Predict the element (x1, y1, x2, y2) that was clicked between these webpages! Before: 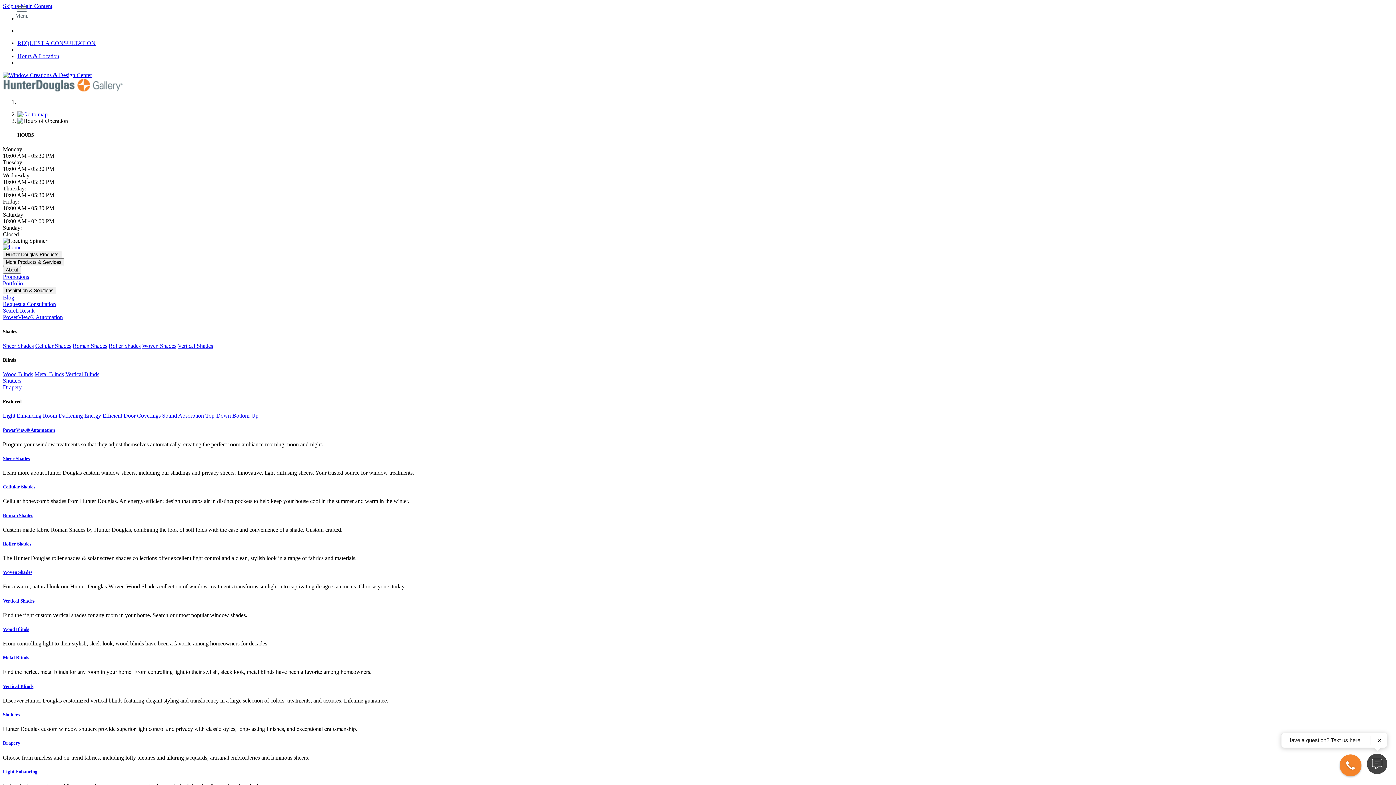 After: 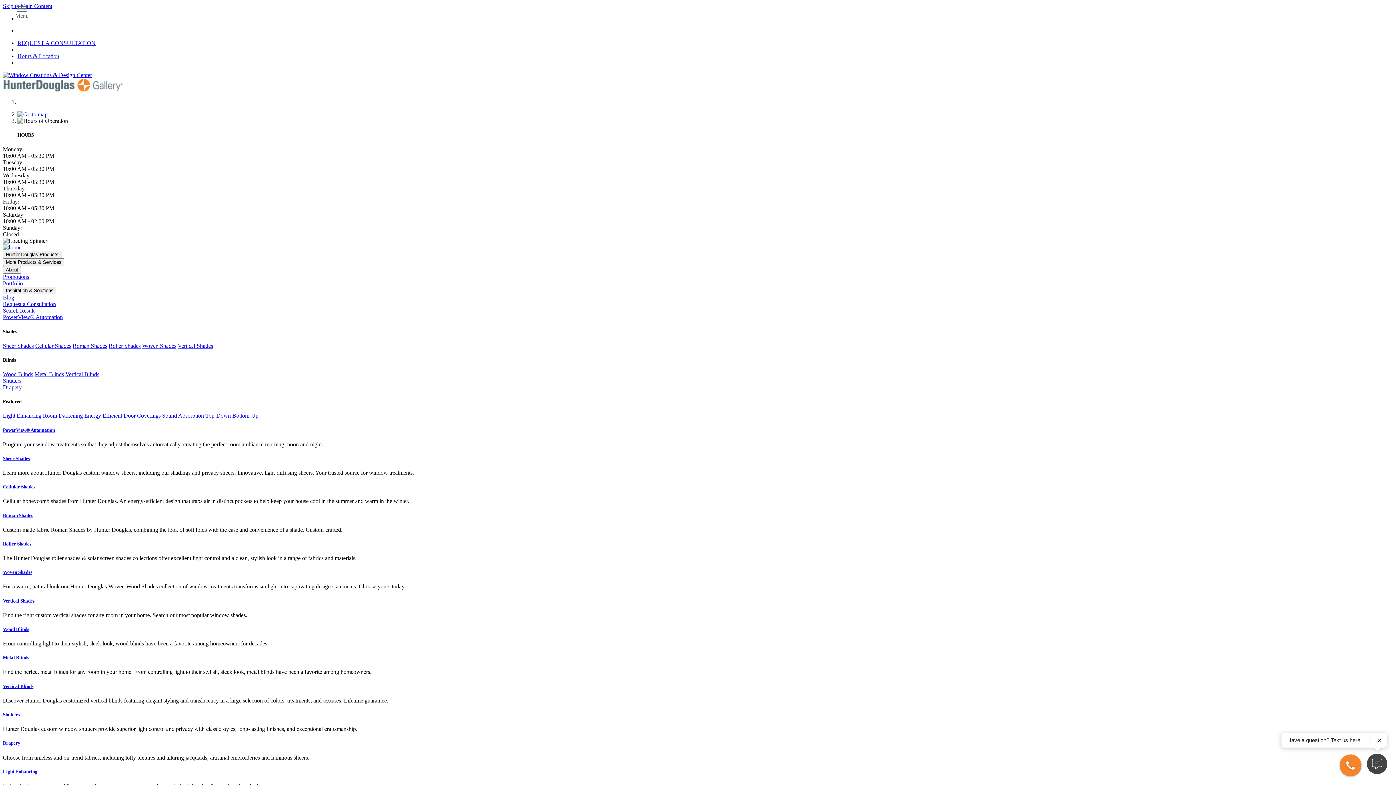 Action: bbox: (205, 412, 258, 419) label: Top-Down Bottom-Up